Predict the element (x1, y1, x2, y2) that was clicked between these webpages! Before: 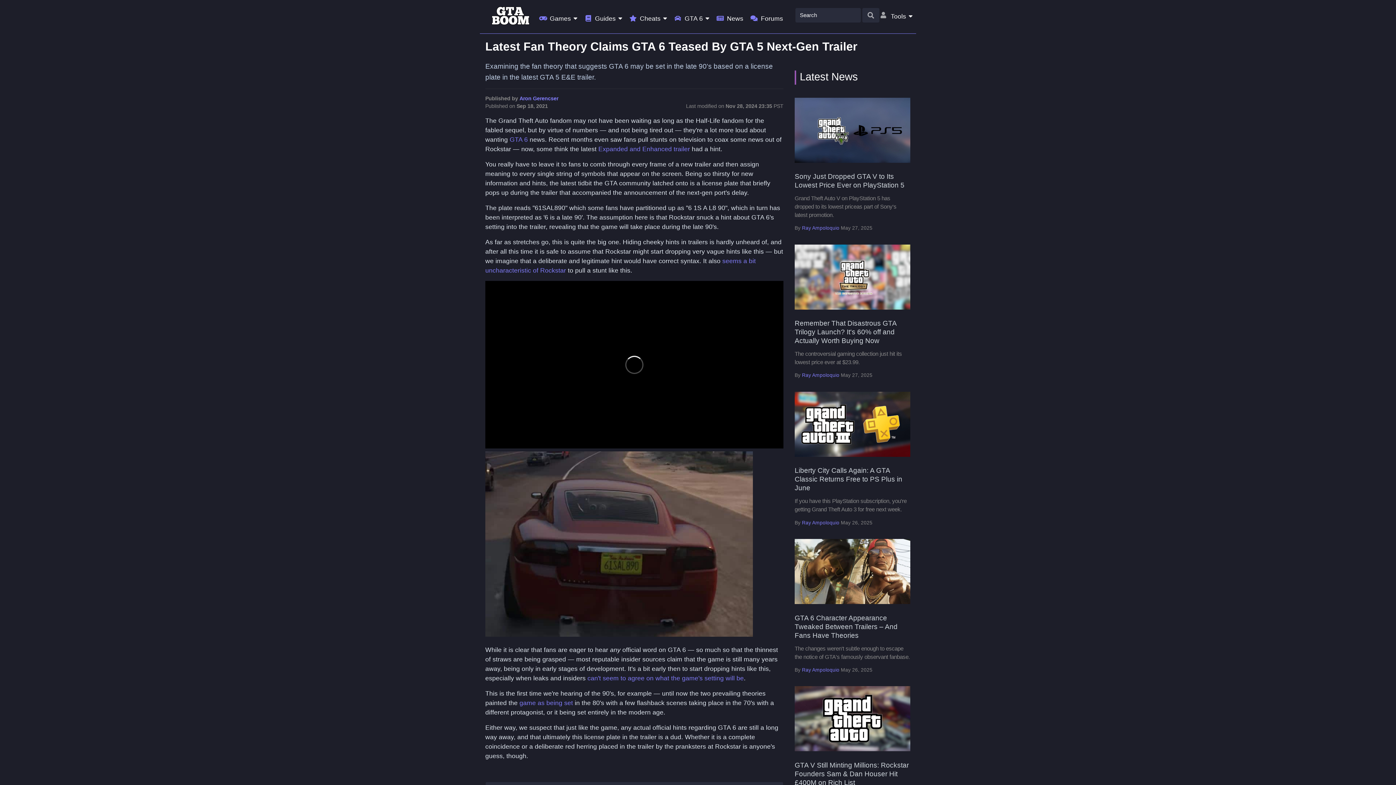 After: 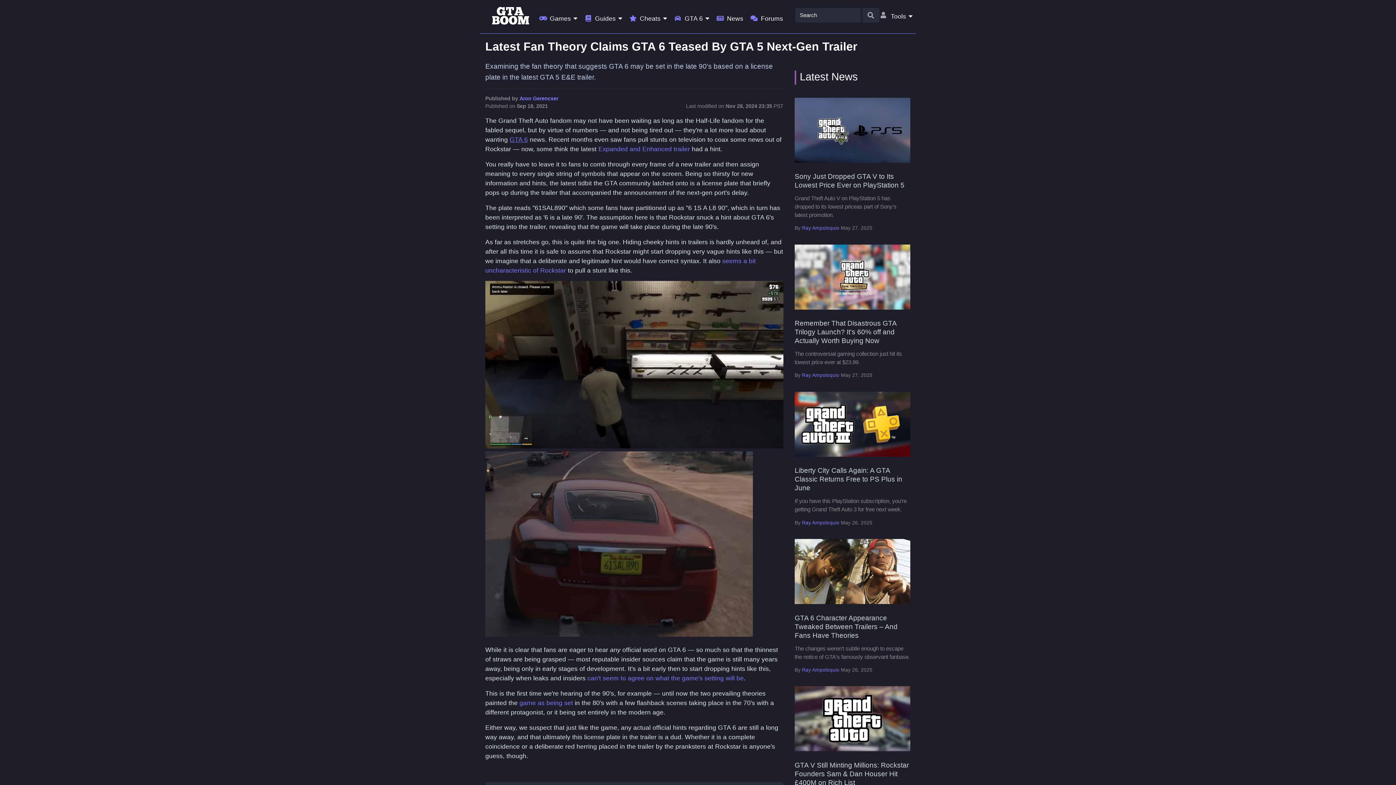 Action: label: GTA 6 bbox: (509, 136, 528, 143)